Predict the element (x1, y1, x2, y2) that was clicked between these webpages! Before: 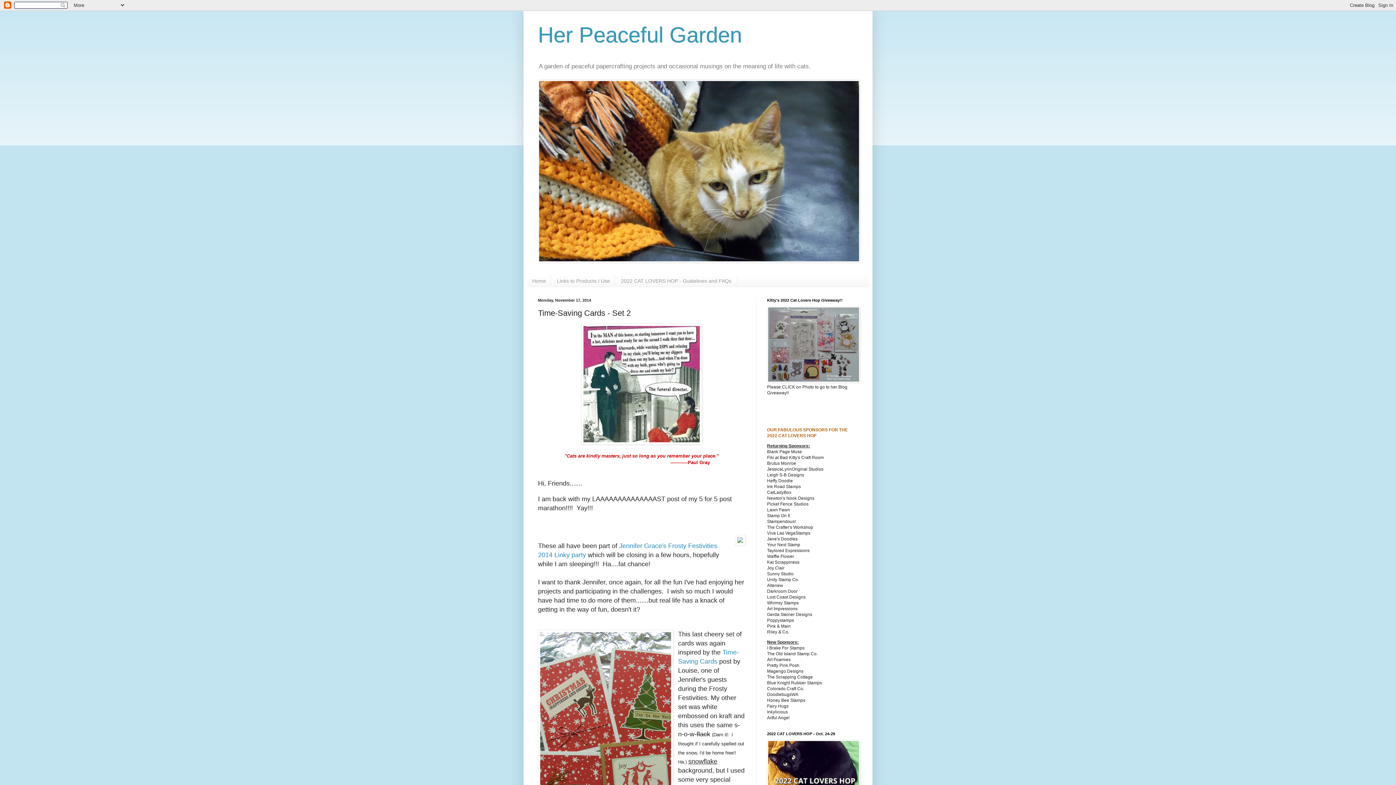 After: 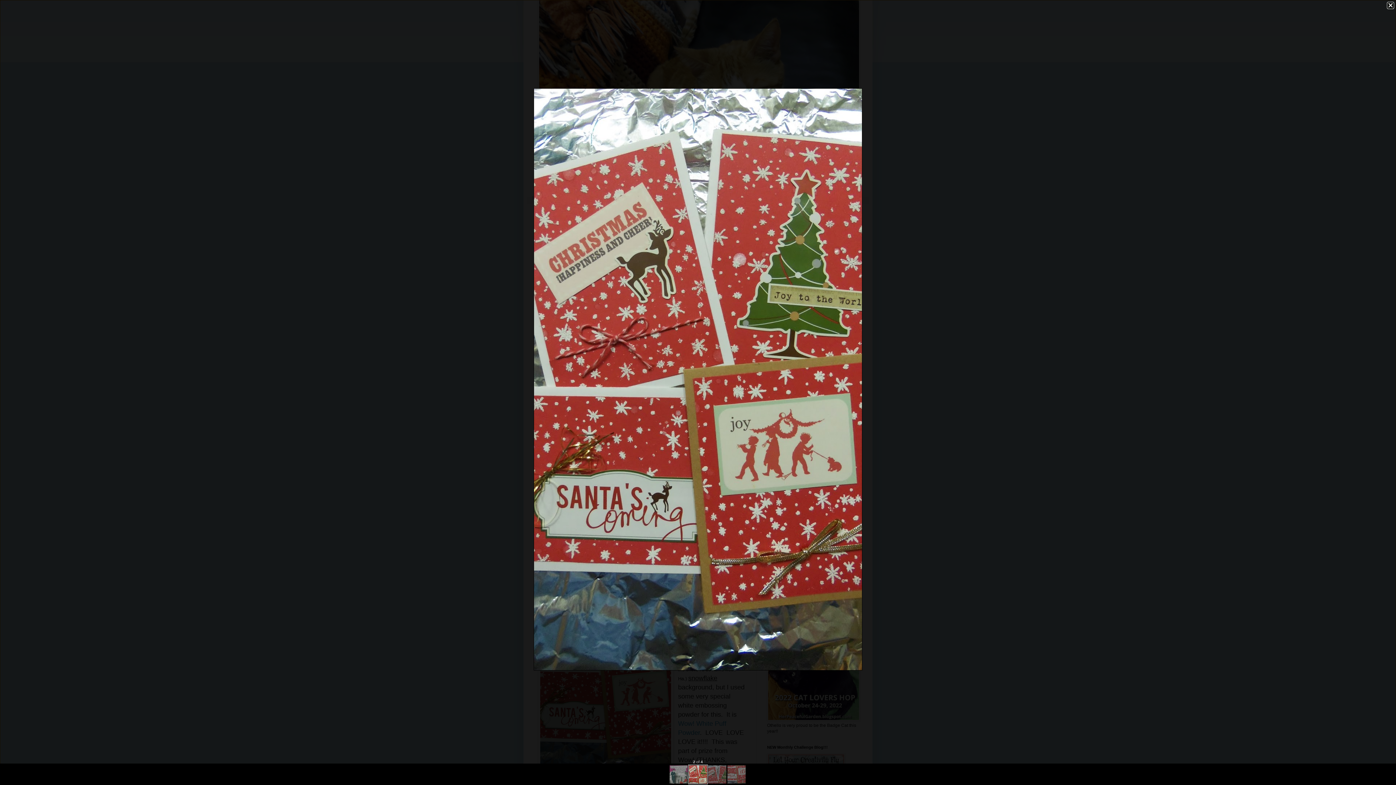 Action: bbox: (538, 630, 673, 869)